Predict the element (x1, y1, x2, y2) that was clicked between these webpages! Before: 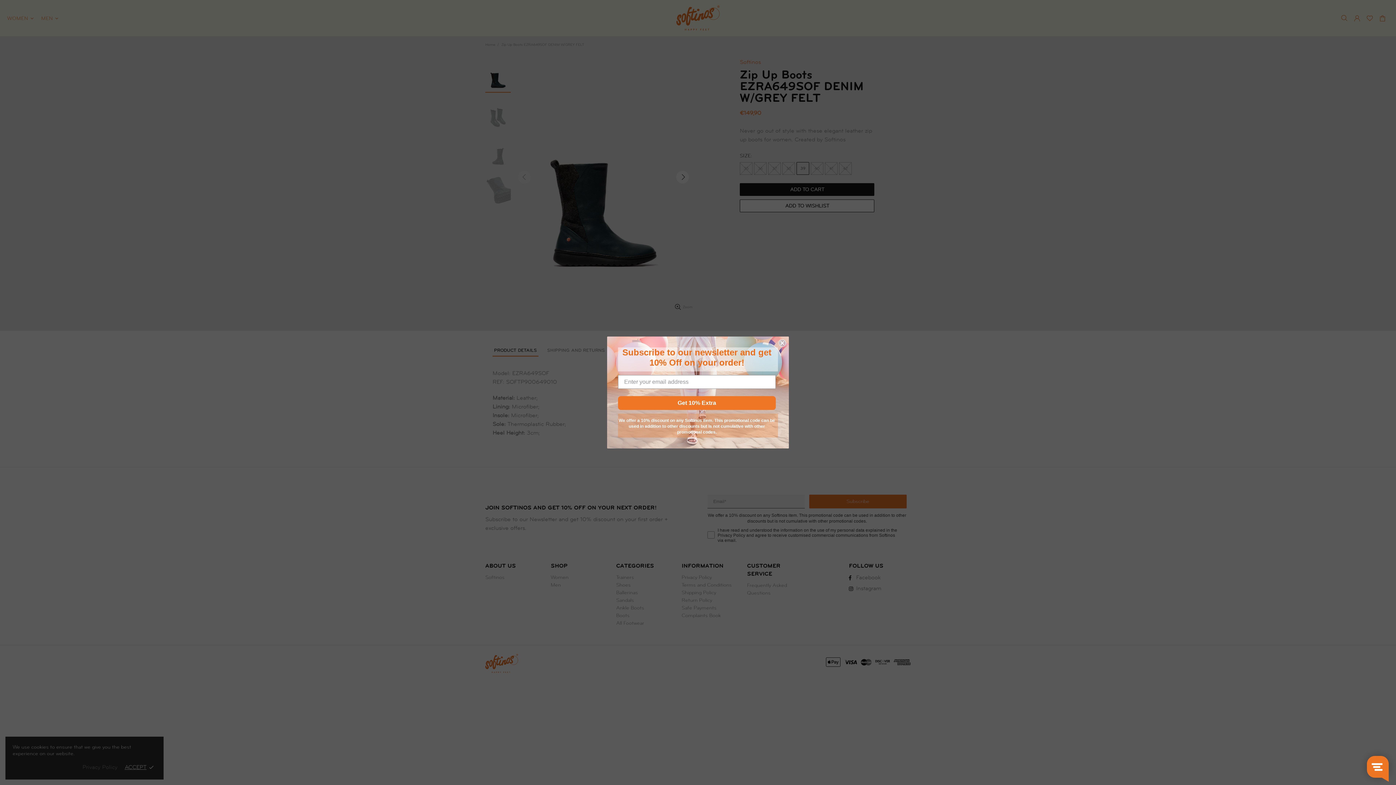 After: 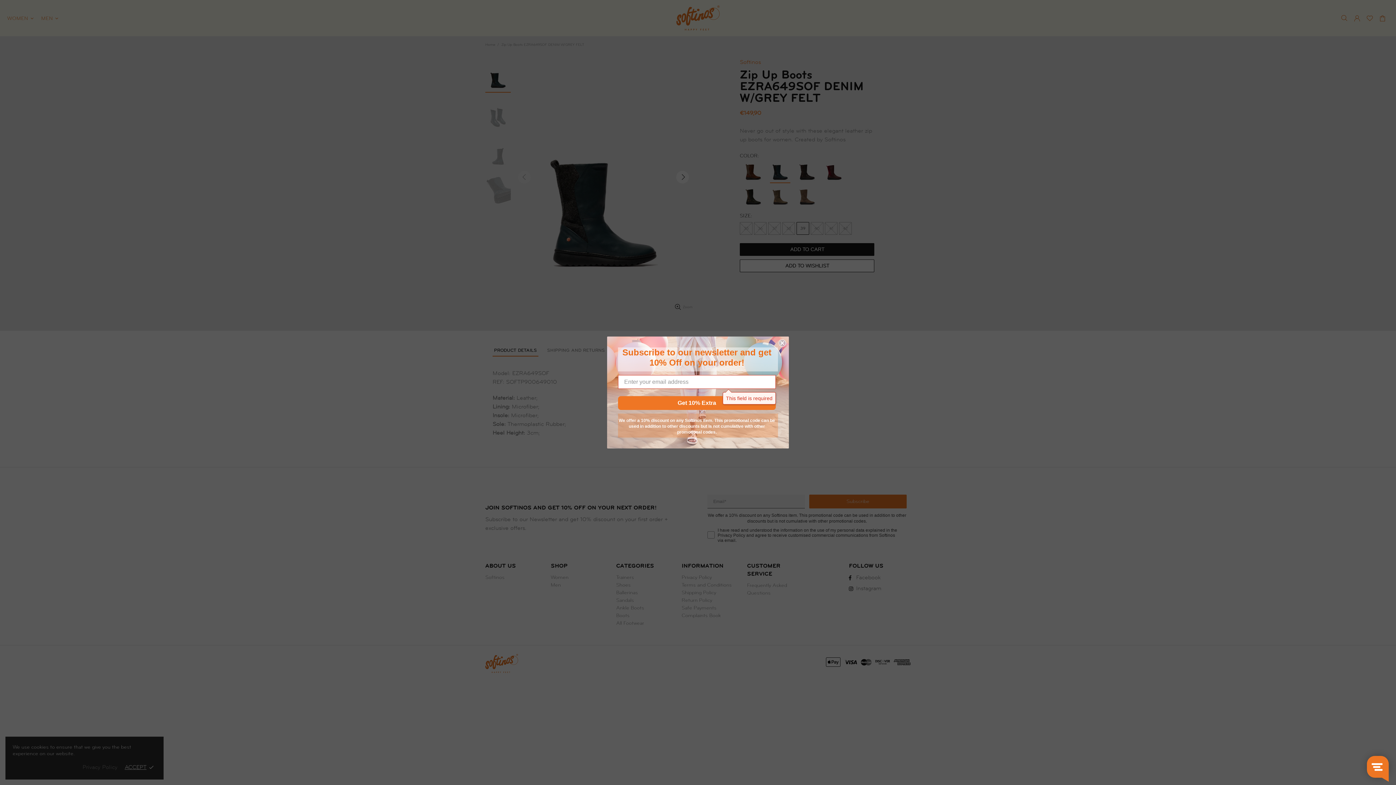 Action: bbox: (618, 407, 776, 421) label: Get 10% Extra